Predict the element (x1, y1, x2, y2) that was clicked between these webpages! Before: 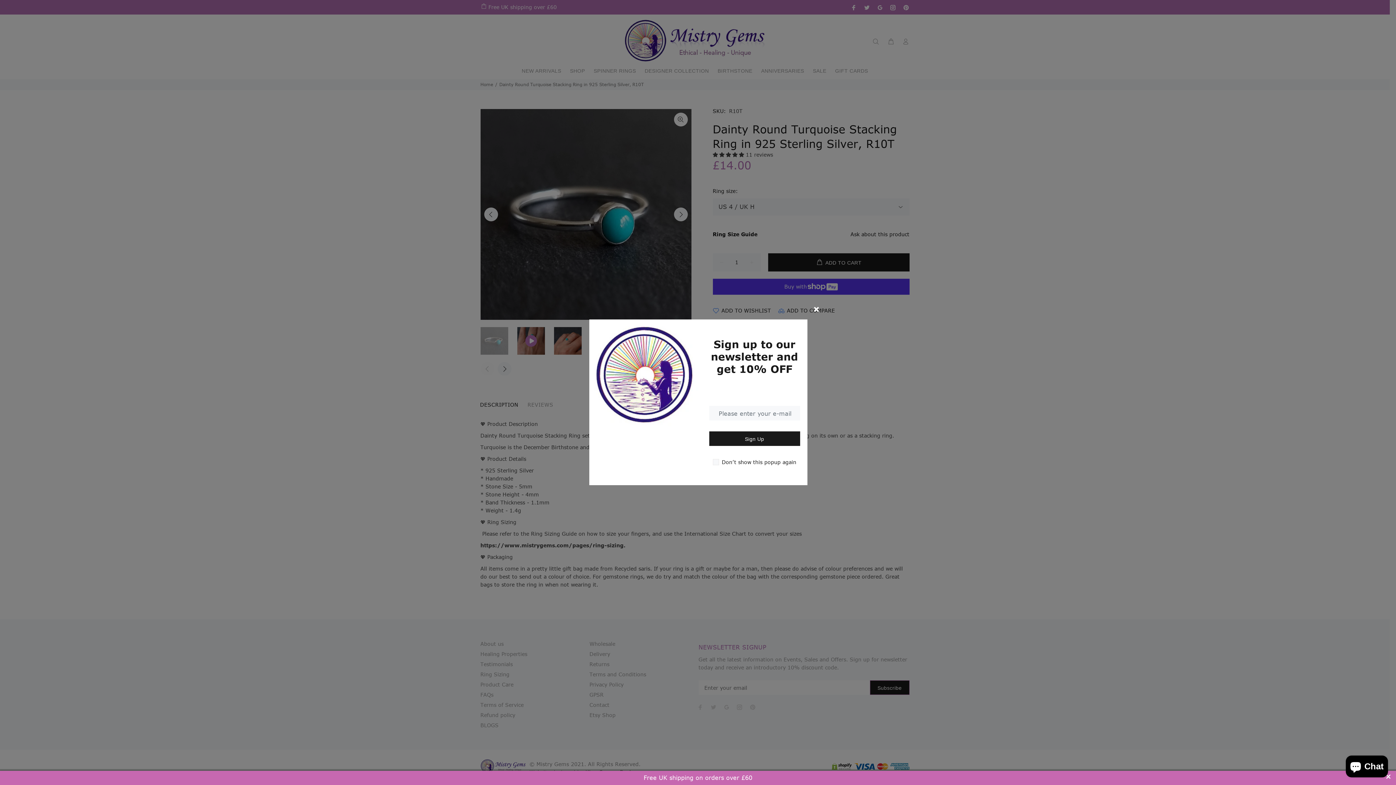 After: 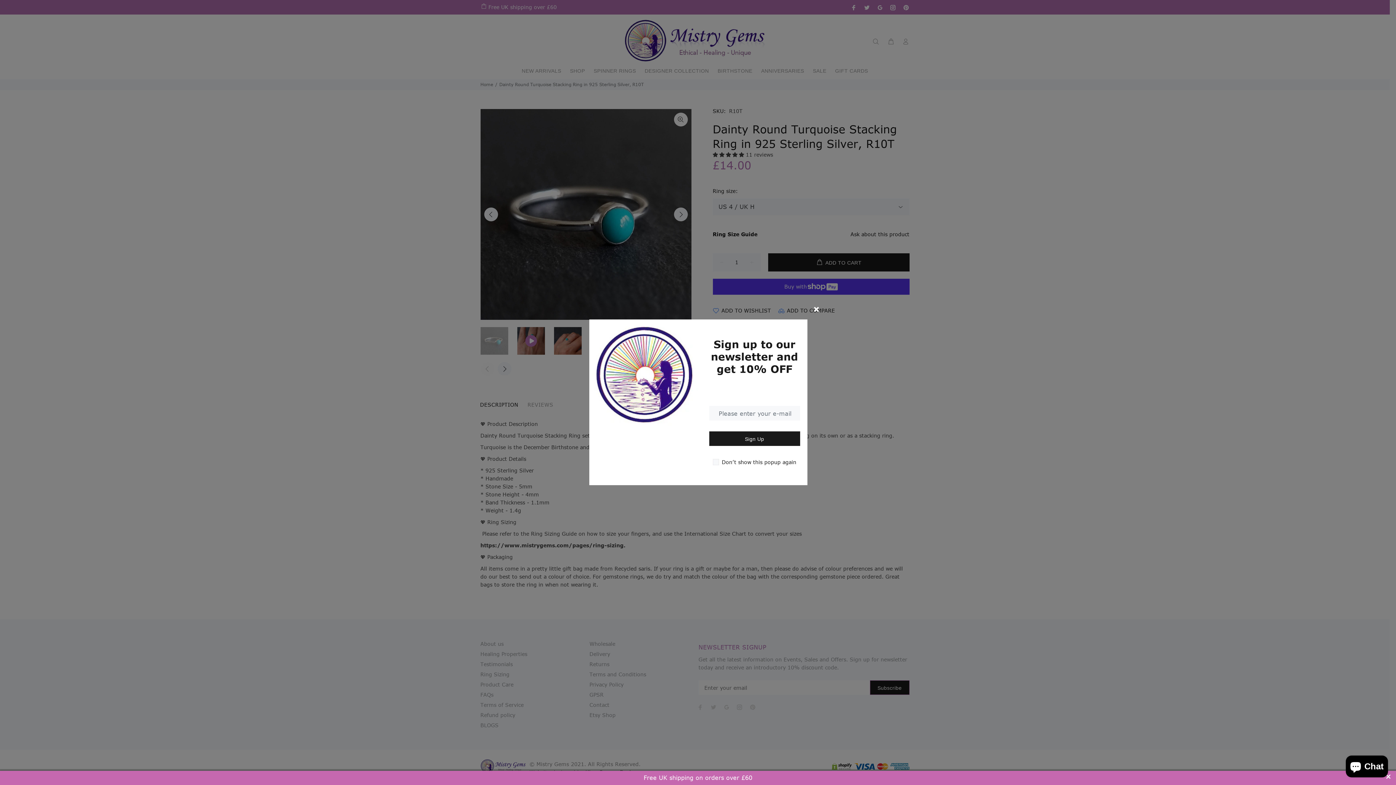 Action: label: Free UK shipping on orders over £60 bbox: (0, 771, 1396, 785)